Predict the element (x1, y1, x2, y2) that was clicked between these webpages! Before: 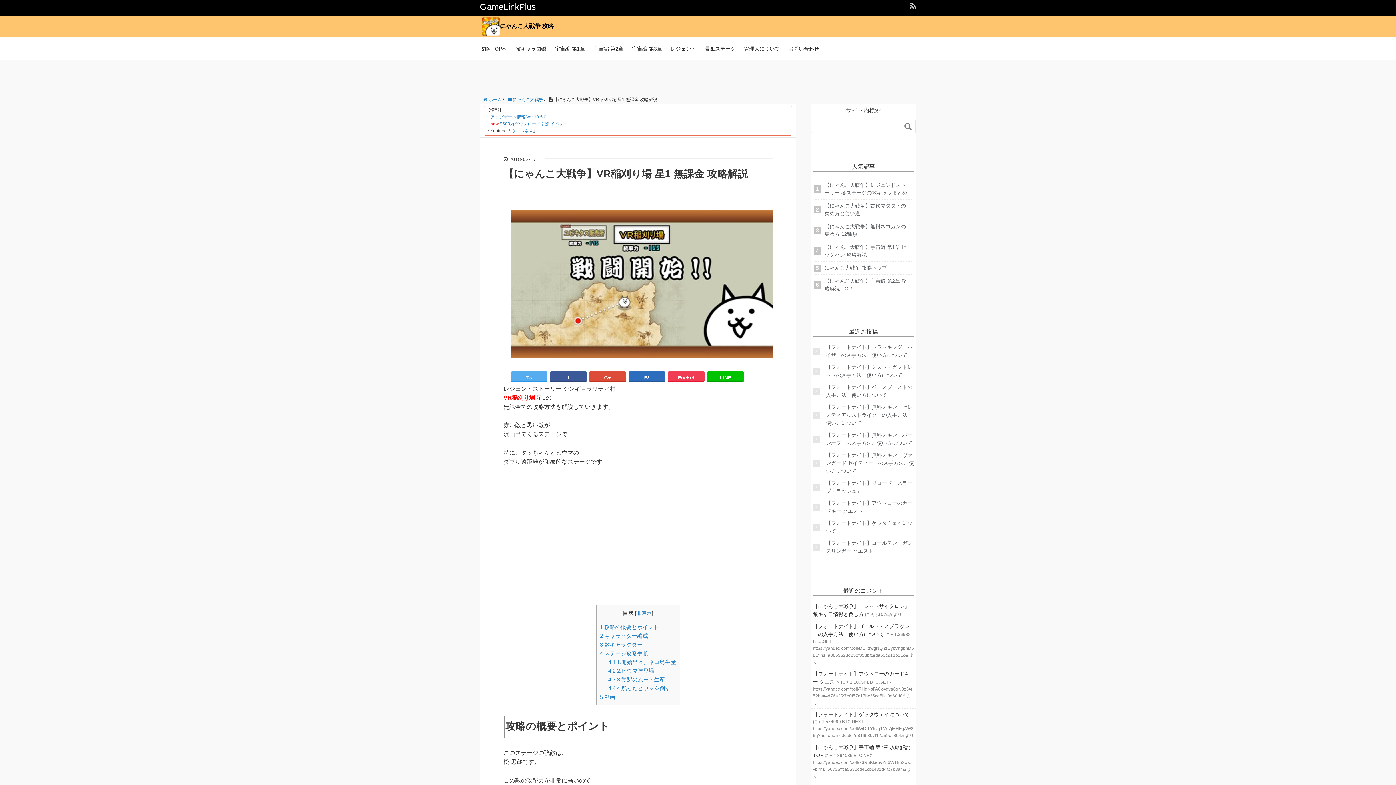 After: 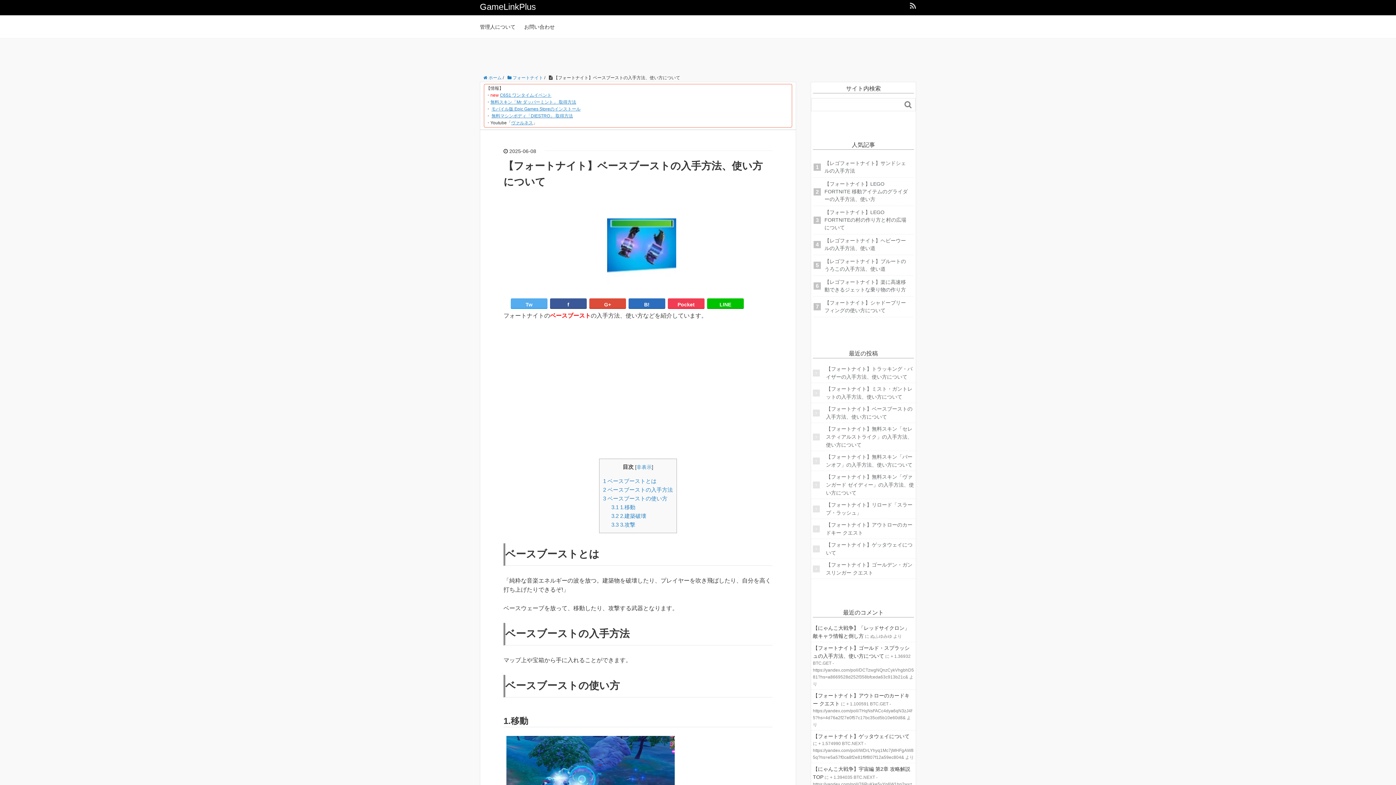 Action: label: 【フォートナイト】ベースブーストの入手方法、使い方について bbox: (813, 383, 914, 399)